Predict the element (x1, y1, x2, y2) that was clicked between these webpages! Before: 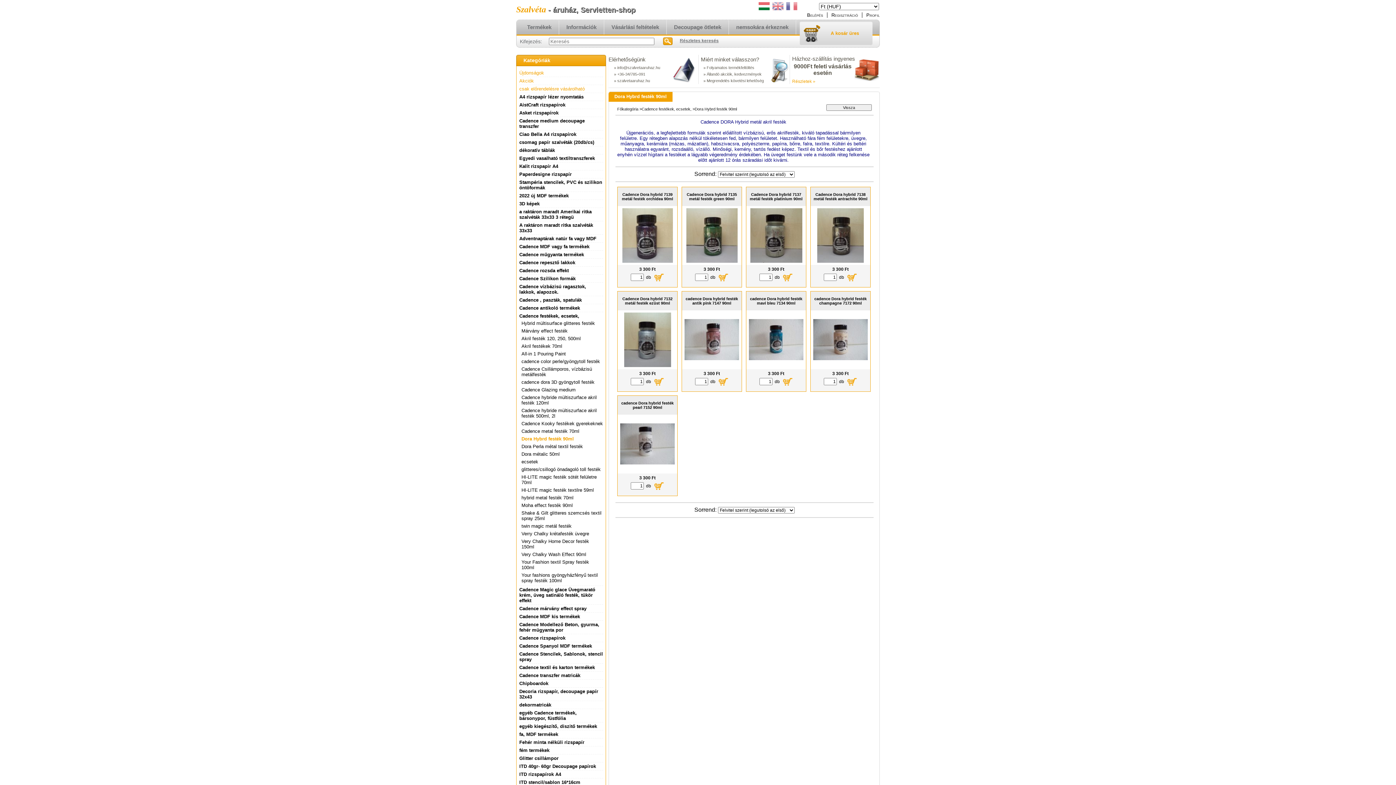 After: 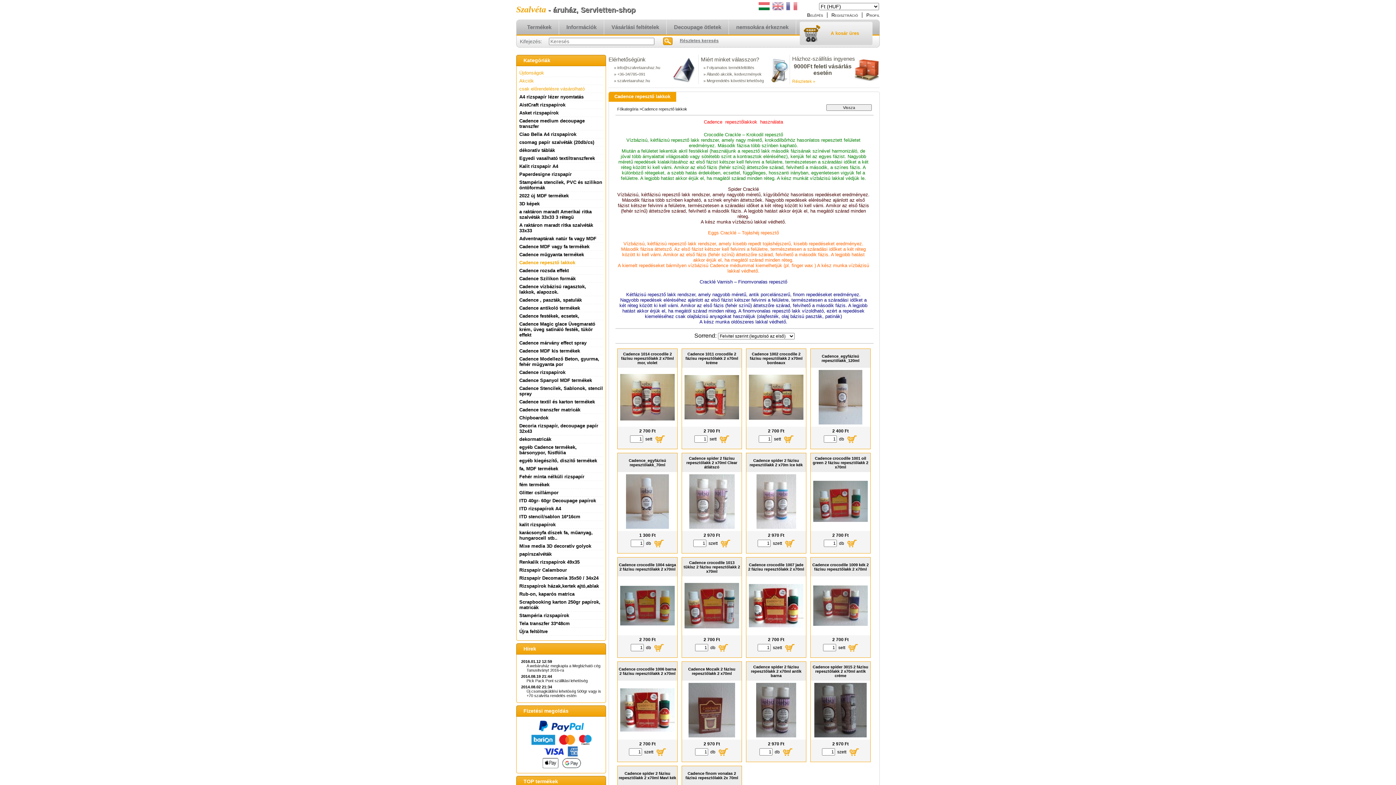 Action: label: Cadence repesztő lakkok bbox: (519, 260, 575, 265)